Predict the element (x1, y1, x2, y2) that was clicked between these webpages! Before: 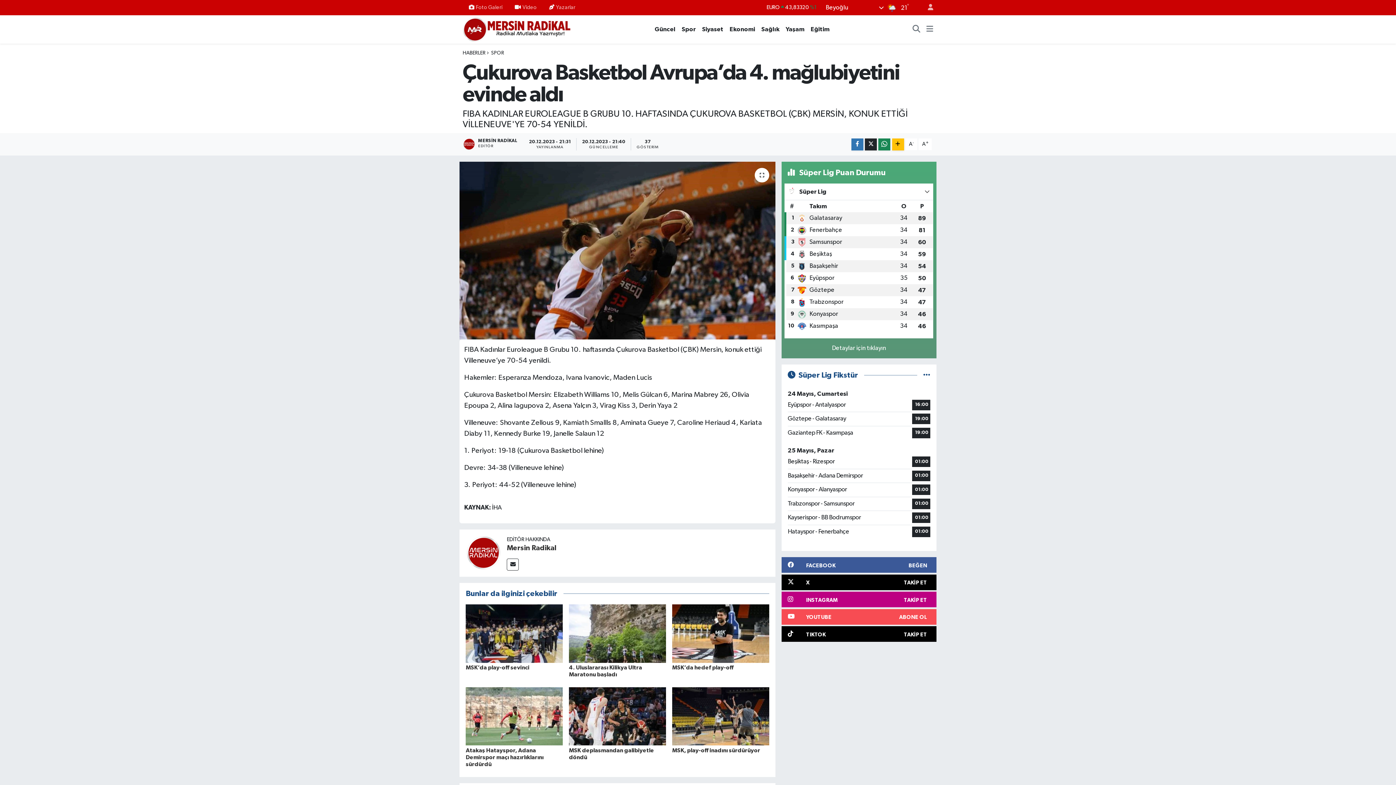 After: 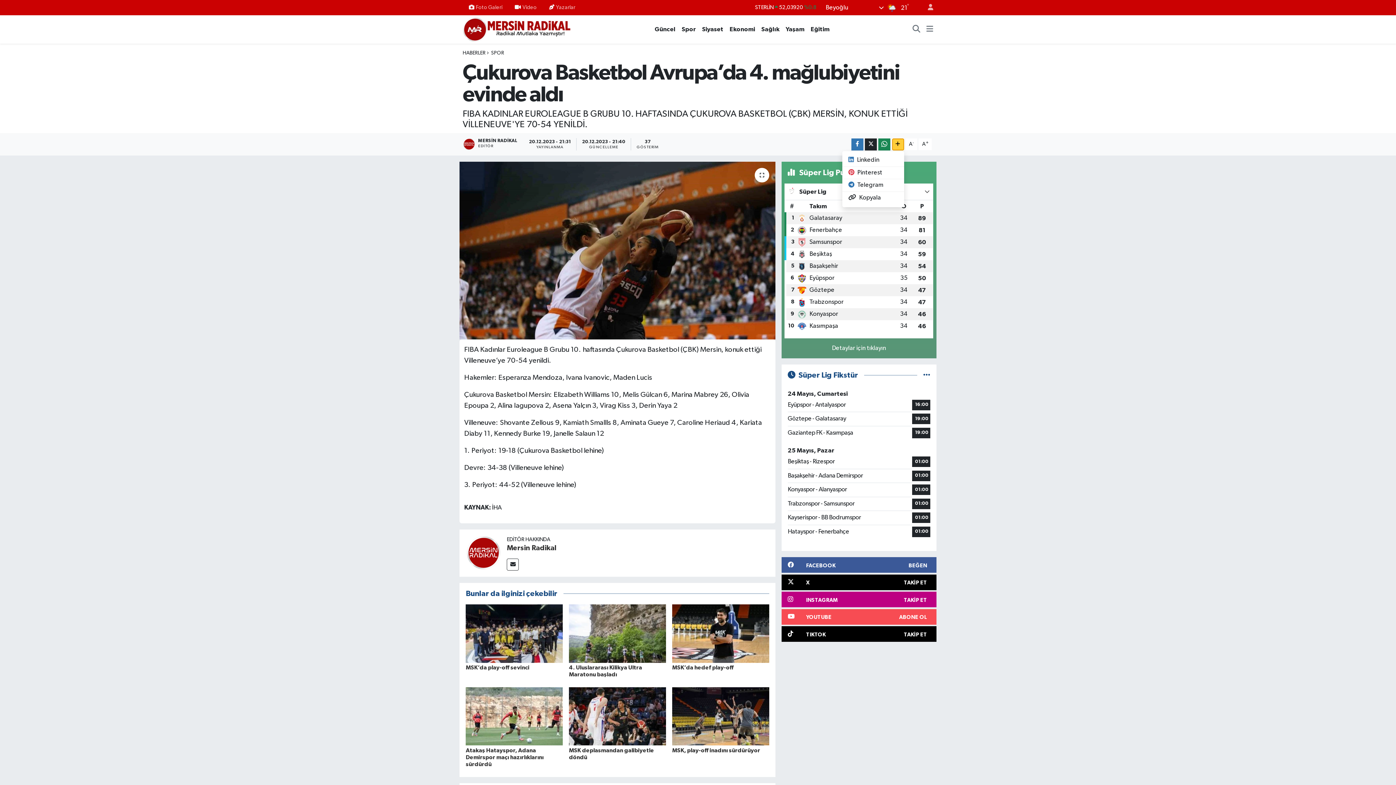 Action: bbox: (892, 138, 904, 150)